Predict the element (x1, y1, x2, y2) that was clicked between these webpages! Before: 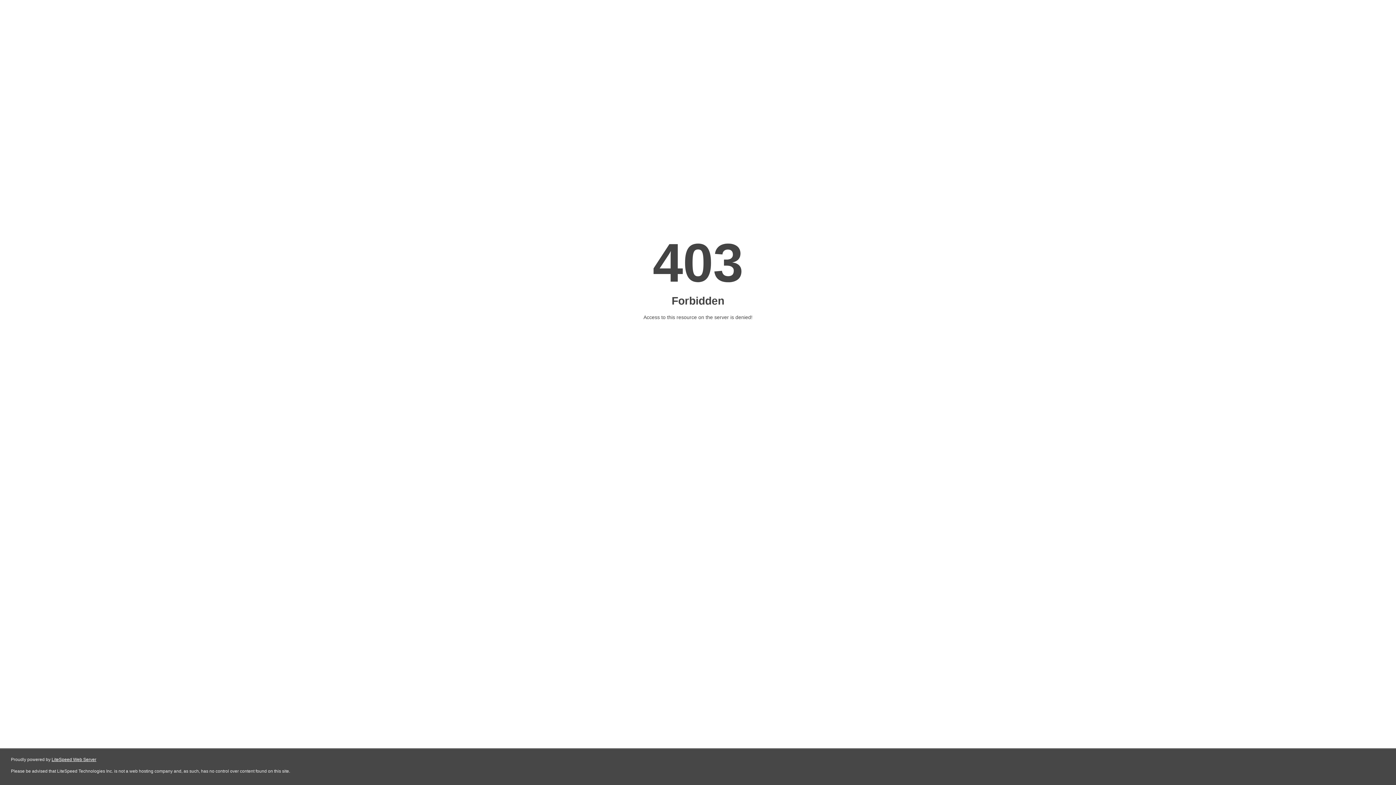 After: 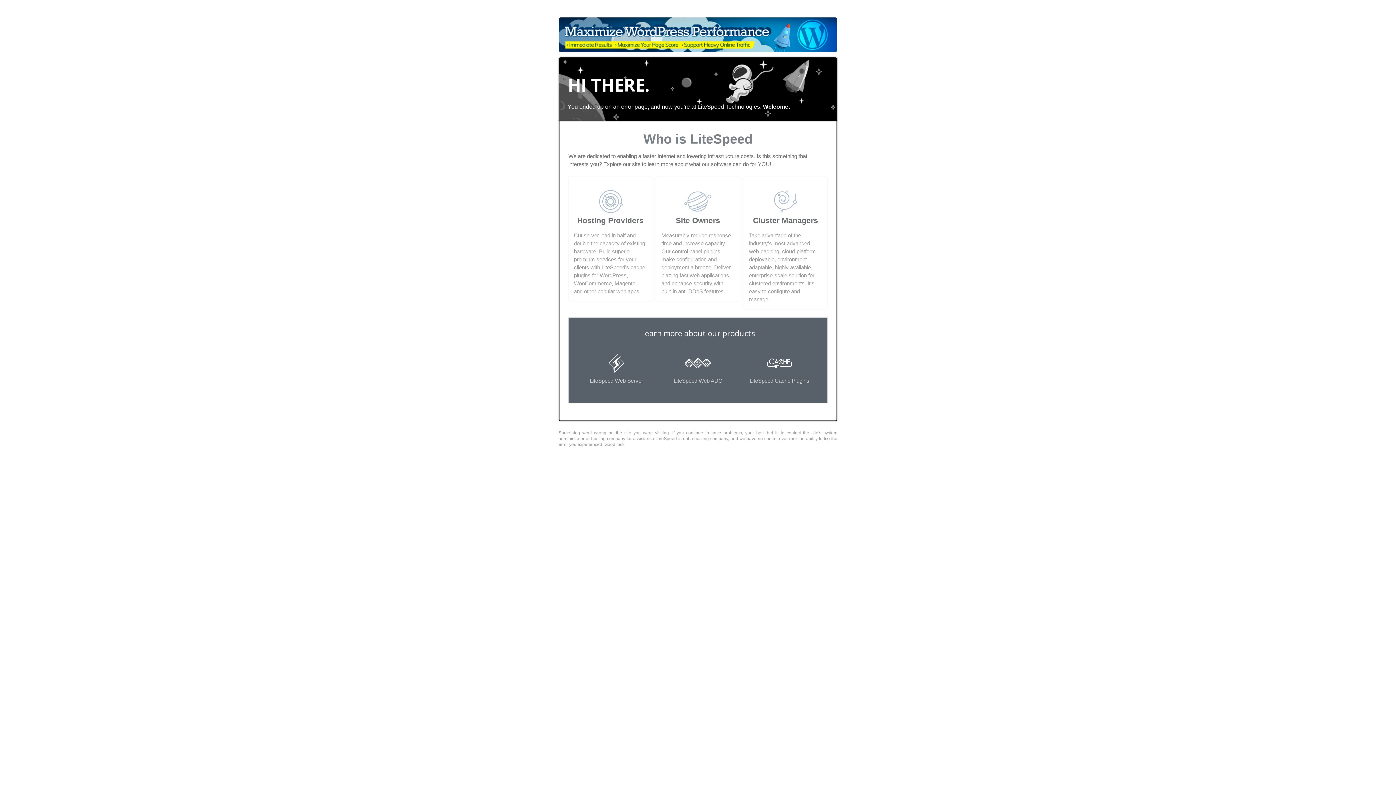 Action: label: LiteSpeed Web Server bbox: (51, 757, 96, 762)